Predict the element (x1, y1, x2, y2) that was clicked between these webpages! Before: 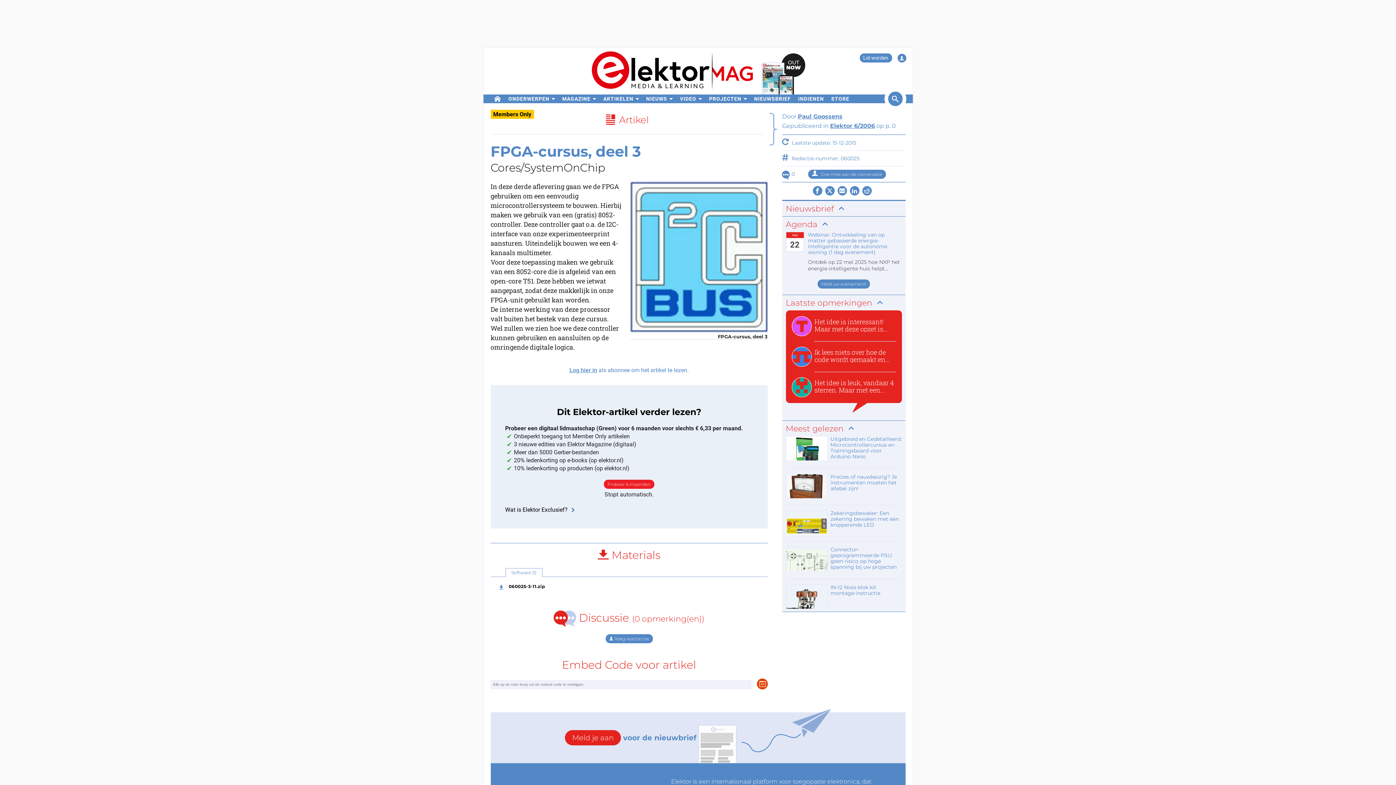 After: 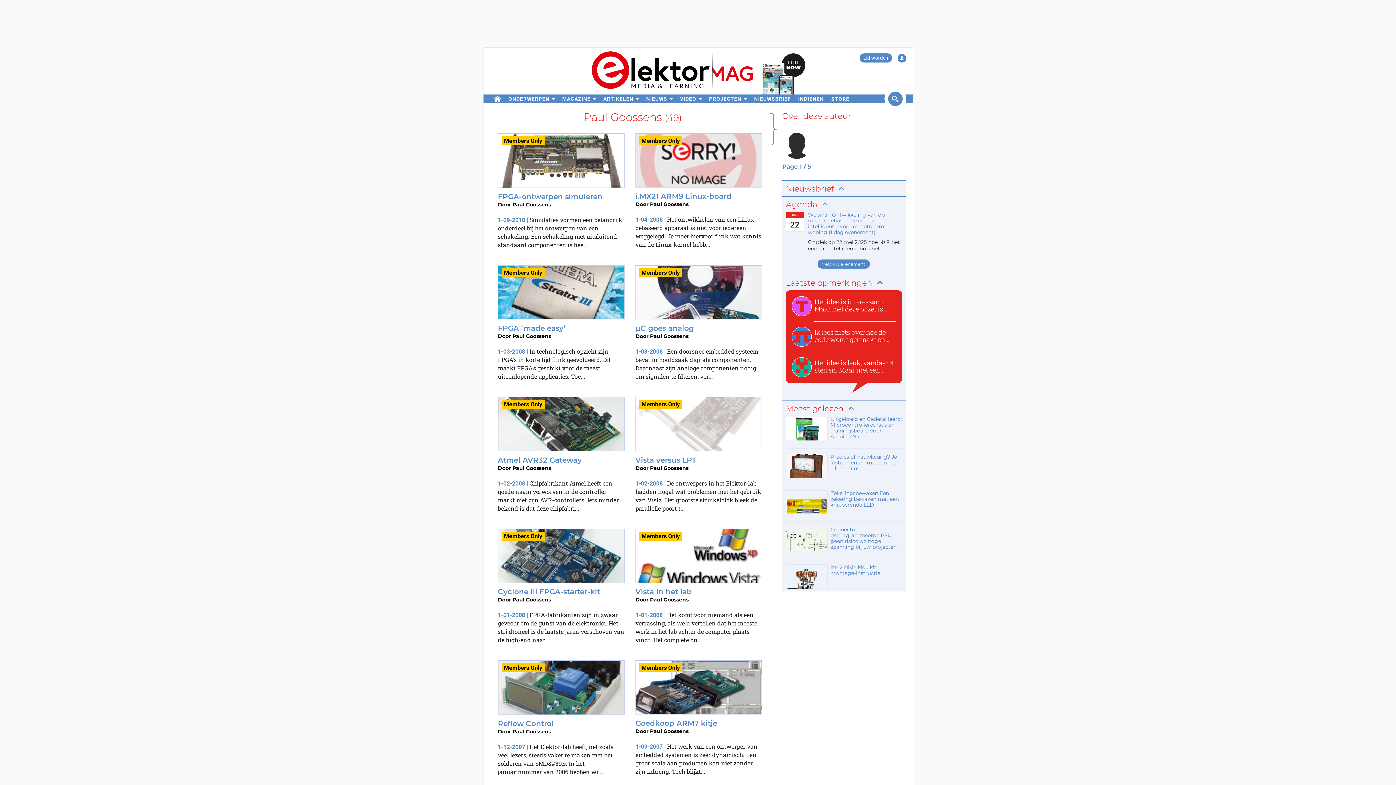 Action: bbox: (798, 113, 842, 120) label: Paul Goossens